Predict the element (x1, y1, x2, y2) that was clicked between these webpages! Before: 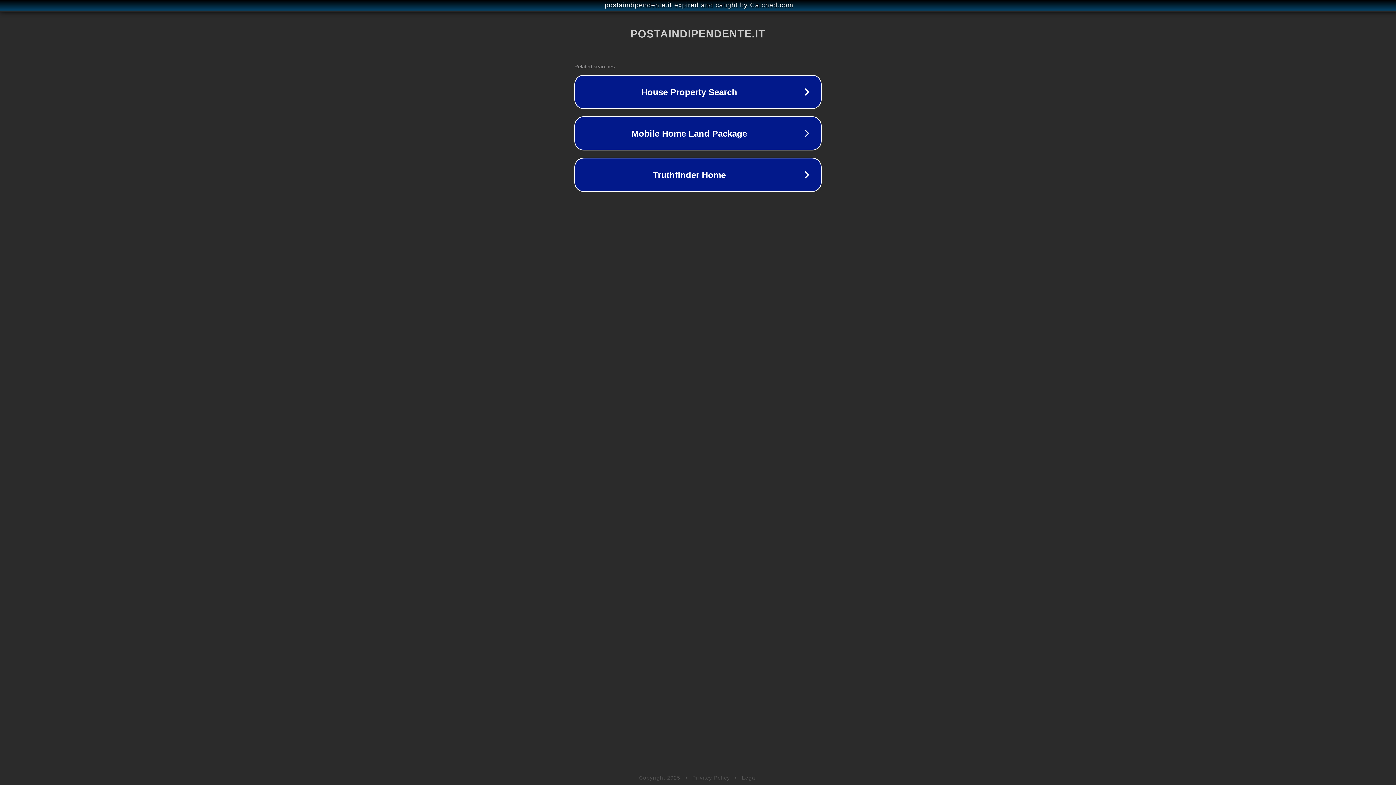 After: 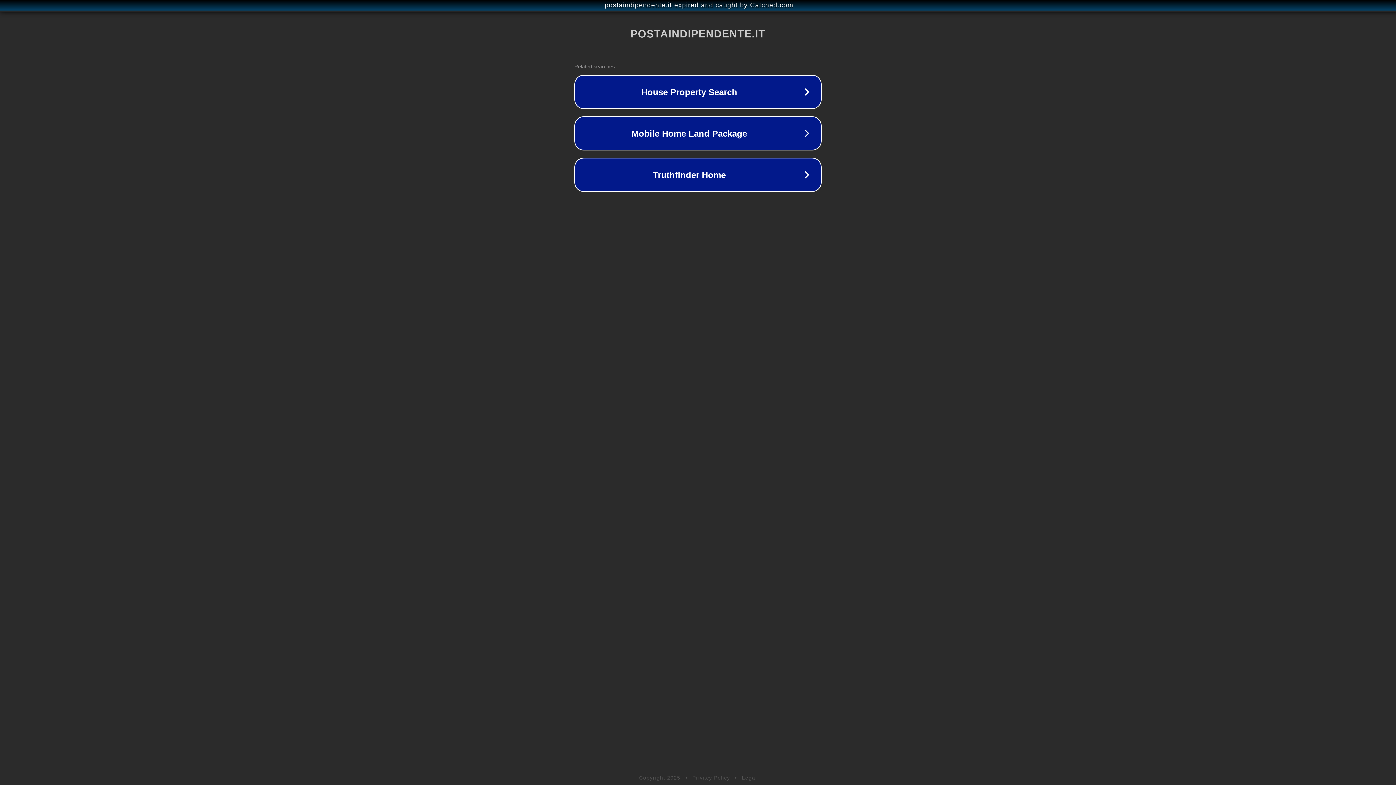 Action: bbox: (742, 775, 757, 781) label: Legal